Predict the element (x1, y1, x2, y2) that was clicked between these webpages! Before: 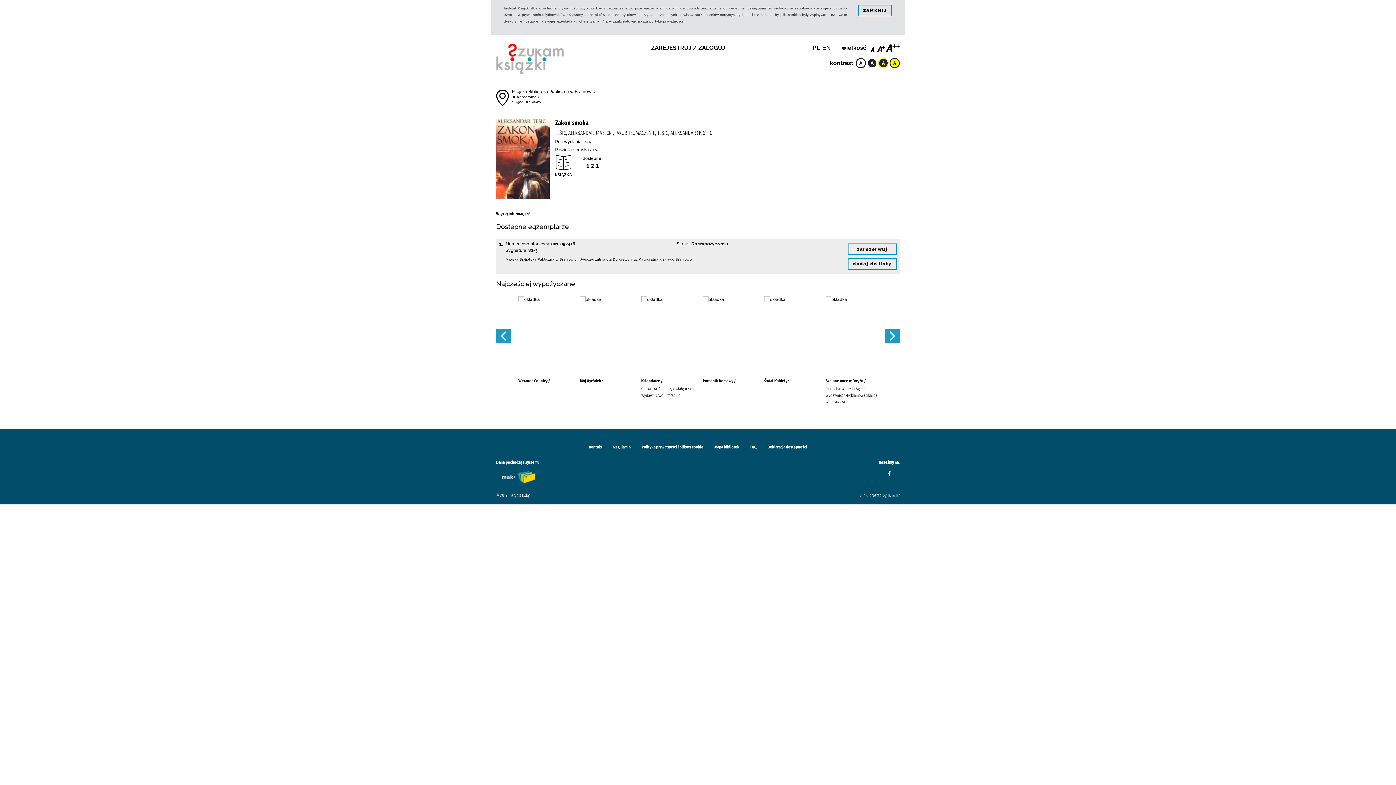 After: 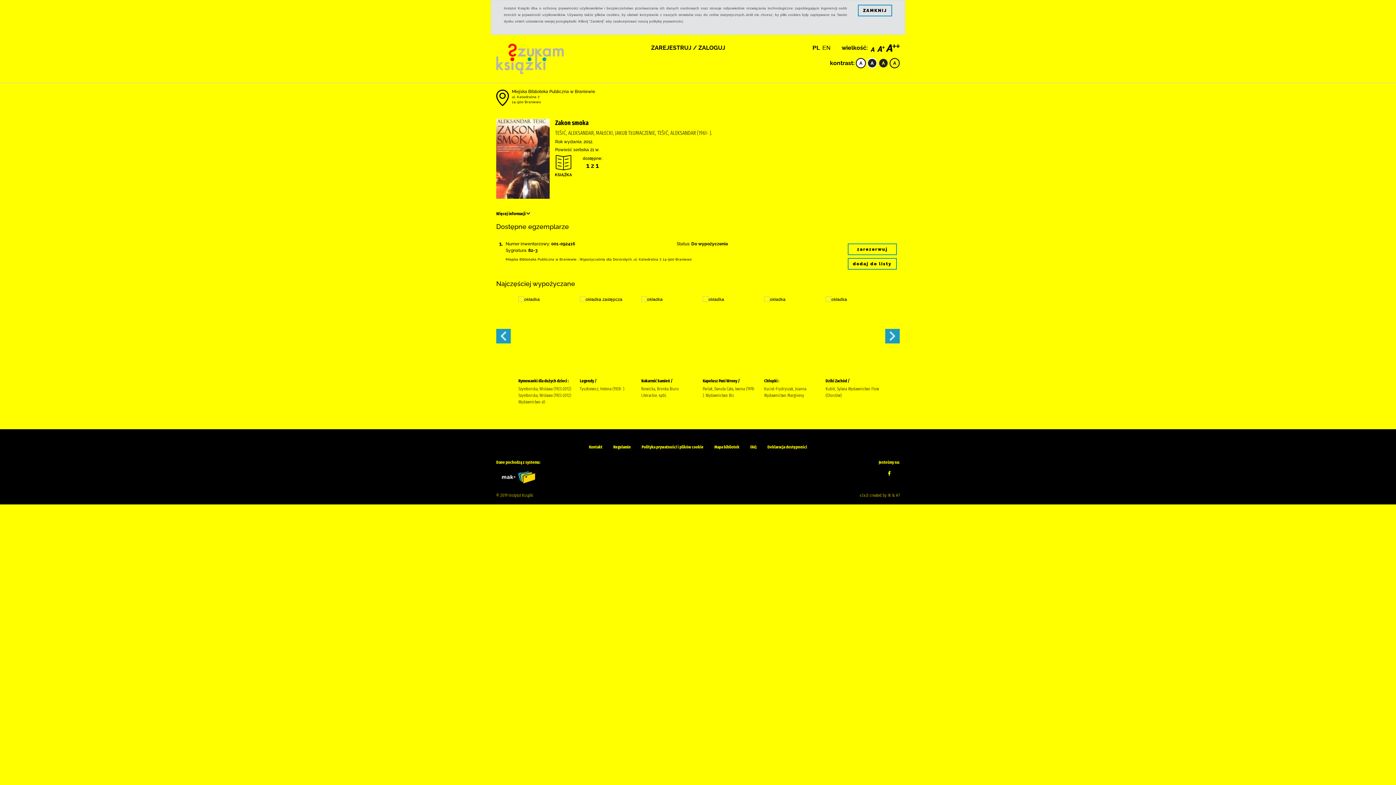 Action: bbox: (889, 60, 900, 65)